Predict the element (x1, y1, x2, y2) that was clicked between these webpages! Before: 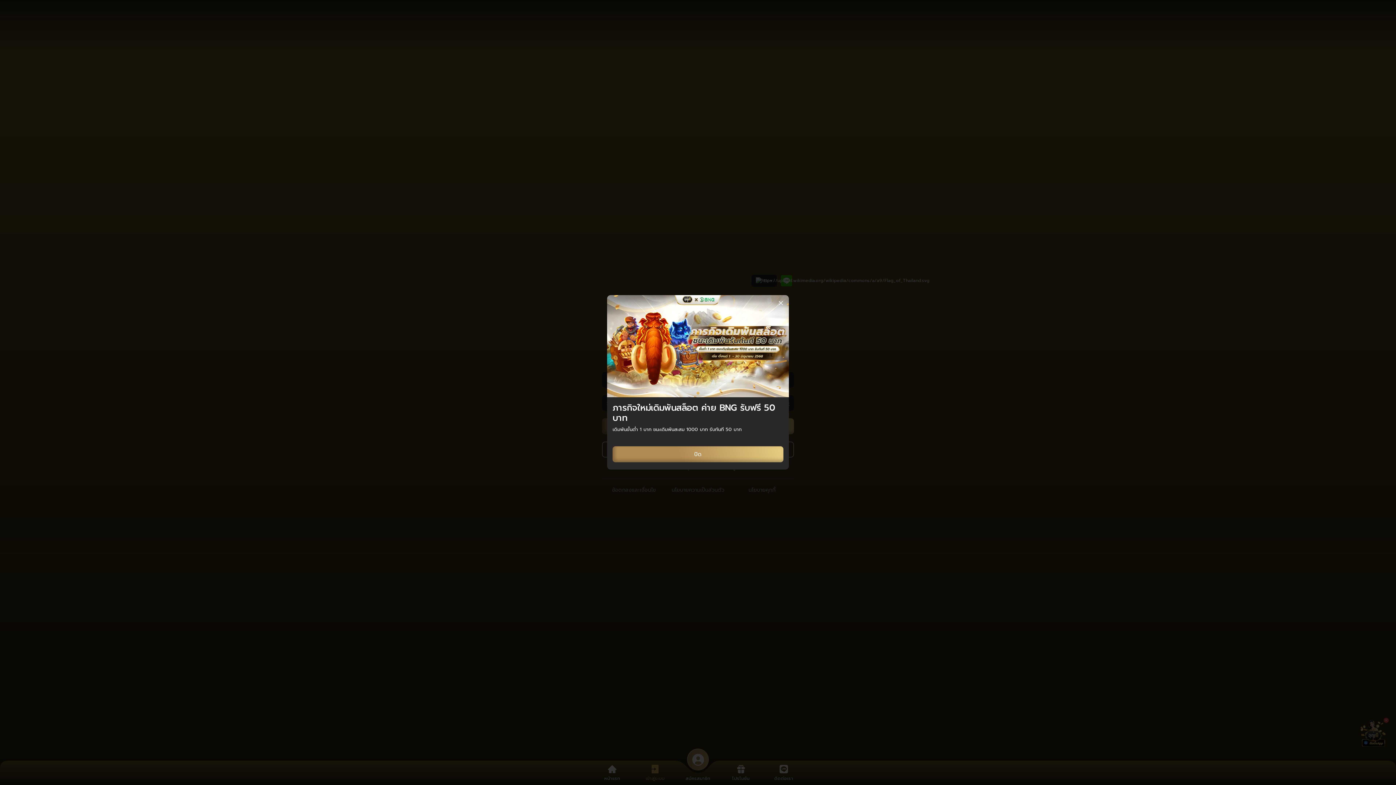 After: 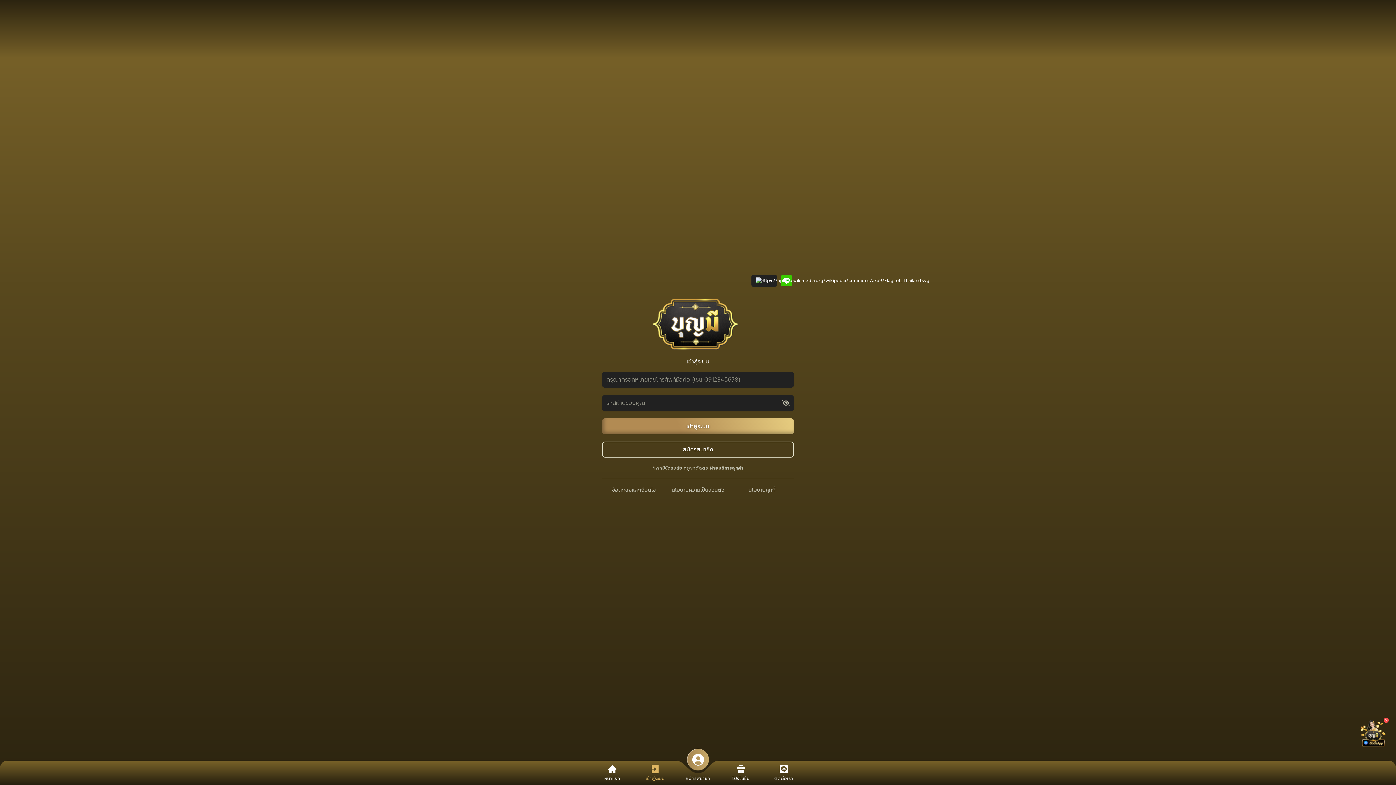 Action: label: ปิด bbox: (612, 446, 783, 462)